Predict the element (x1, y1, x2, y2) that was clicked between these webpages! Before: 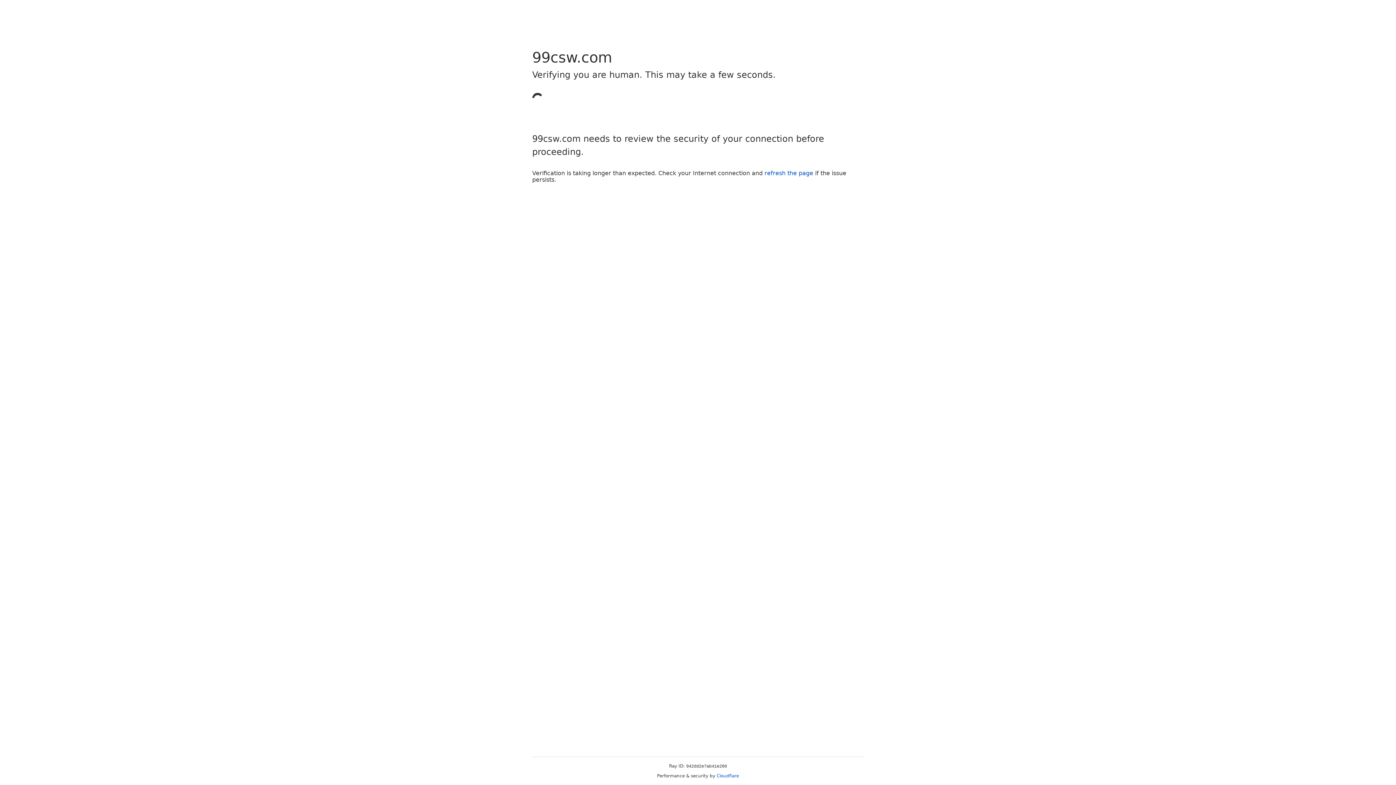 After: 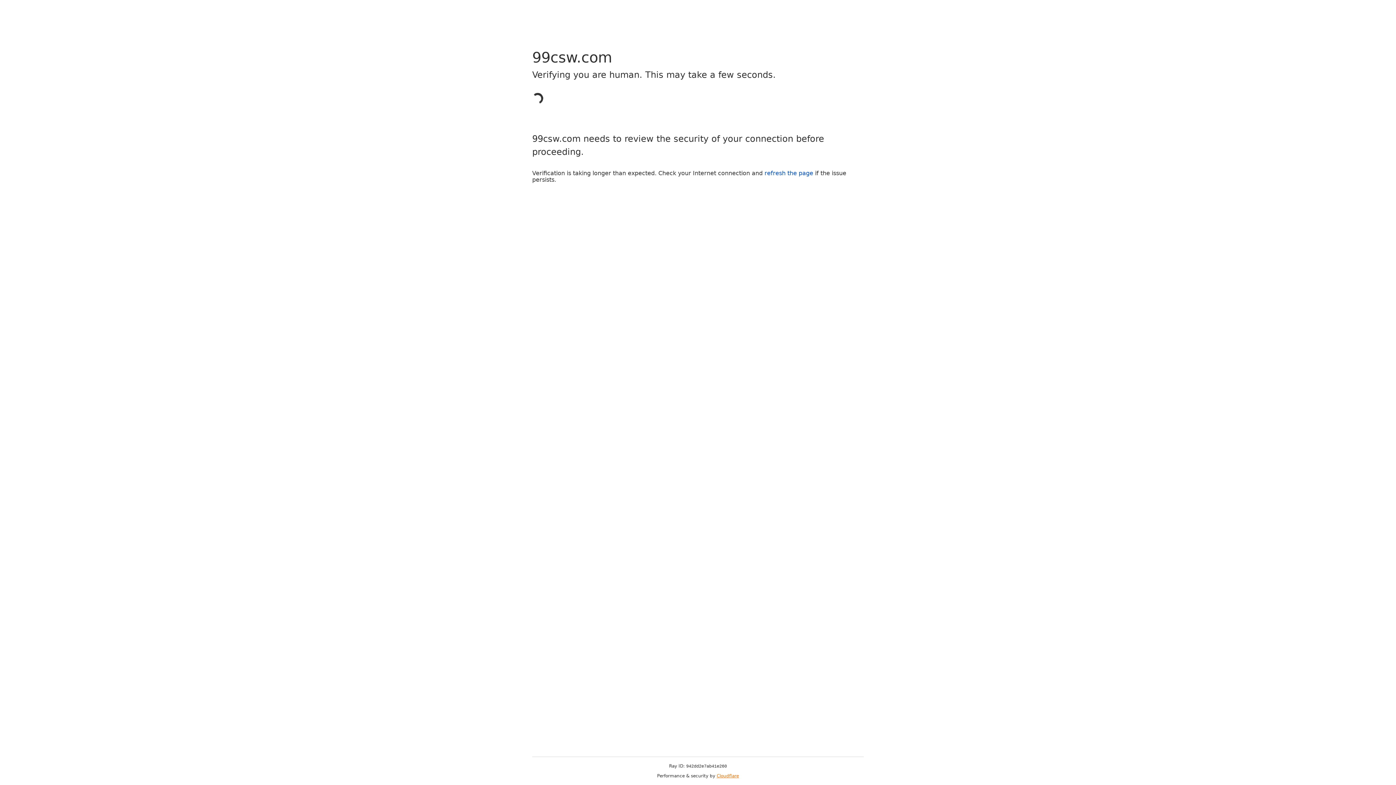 Action: bbox: (716, 773, 739, 778) label: Cloudflare